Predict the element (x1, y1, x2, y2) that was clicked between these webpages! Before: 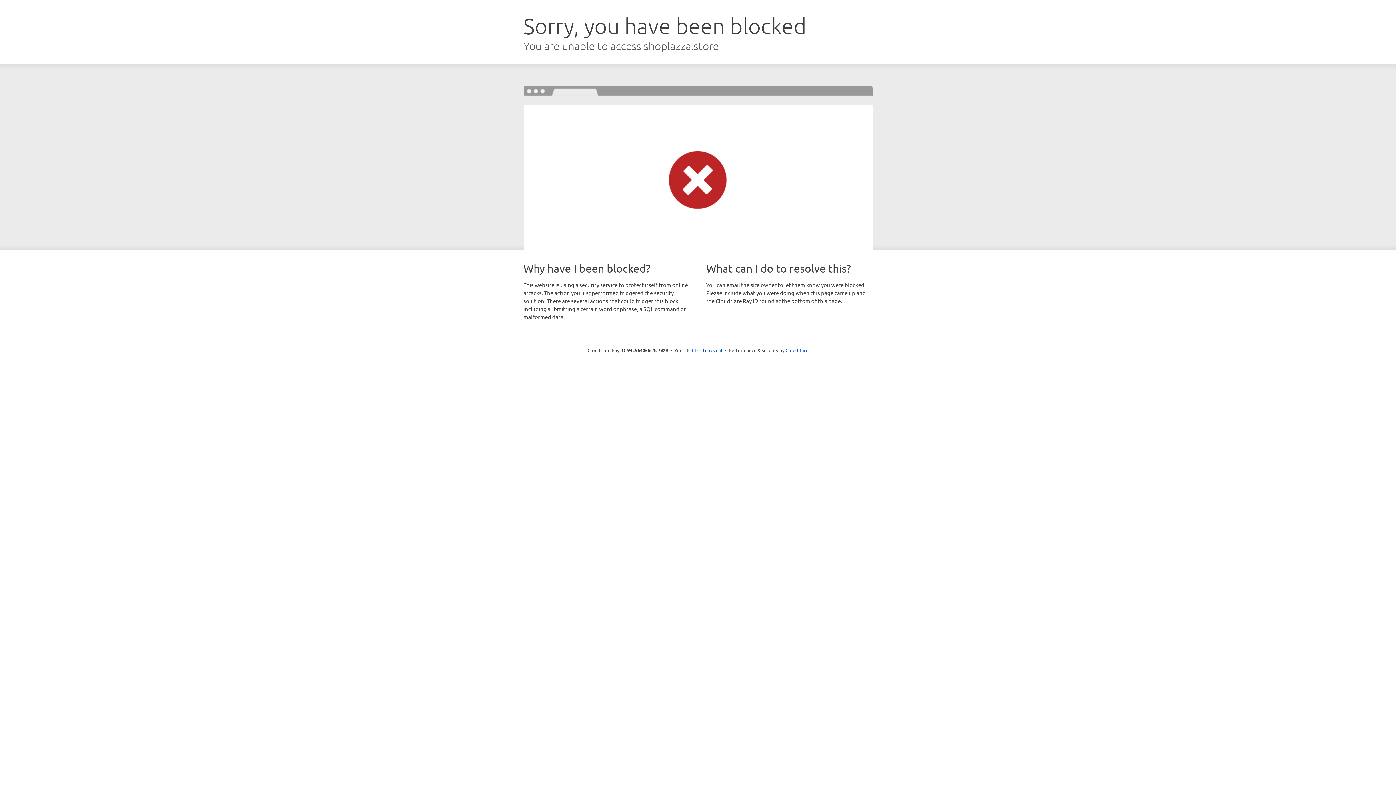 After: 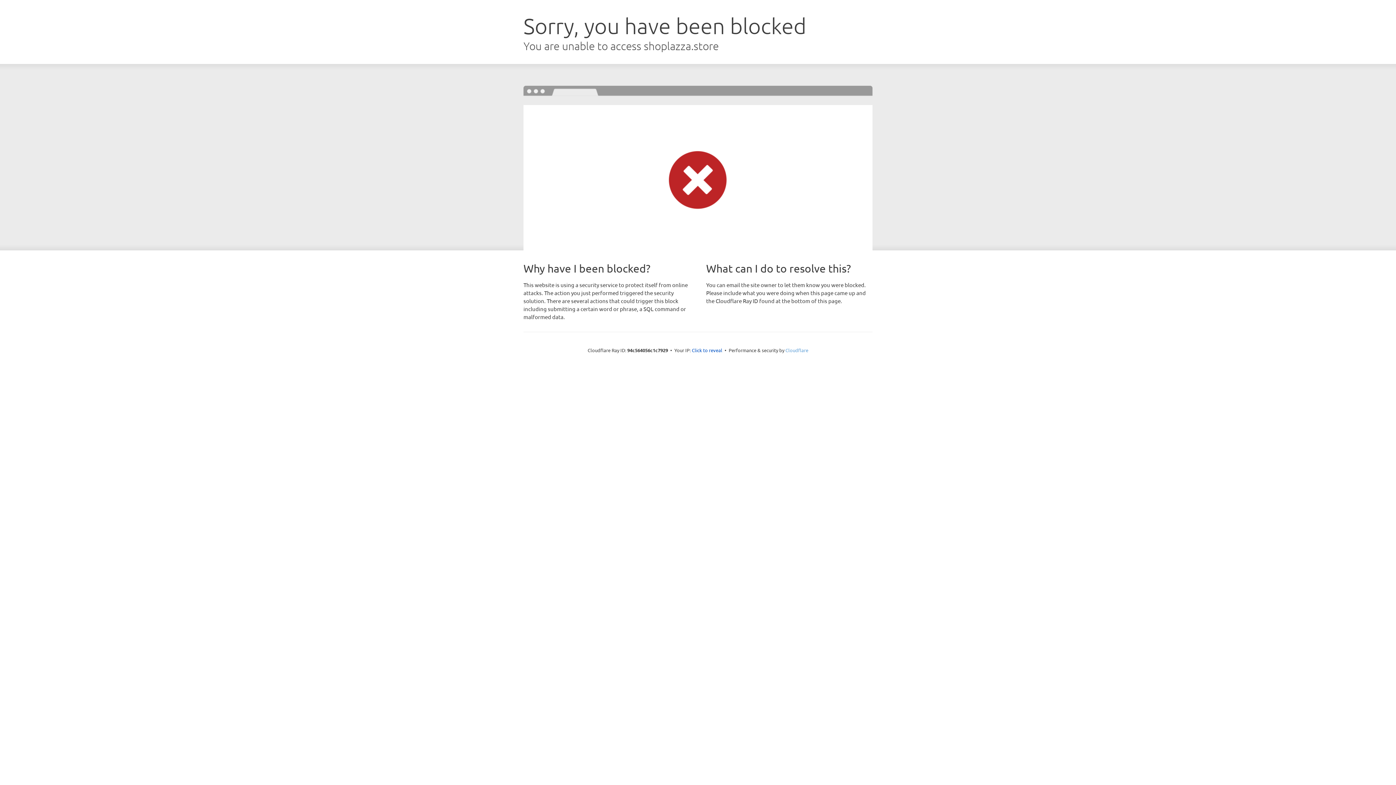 Action: bbox: (785, 347, 808, 353) label: Cloudflare